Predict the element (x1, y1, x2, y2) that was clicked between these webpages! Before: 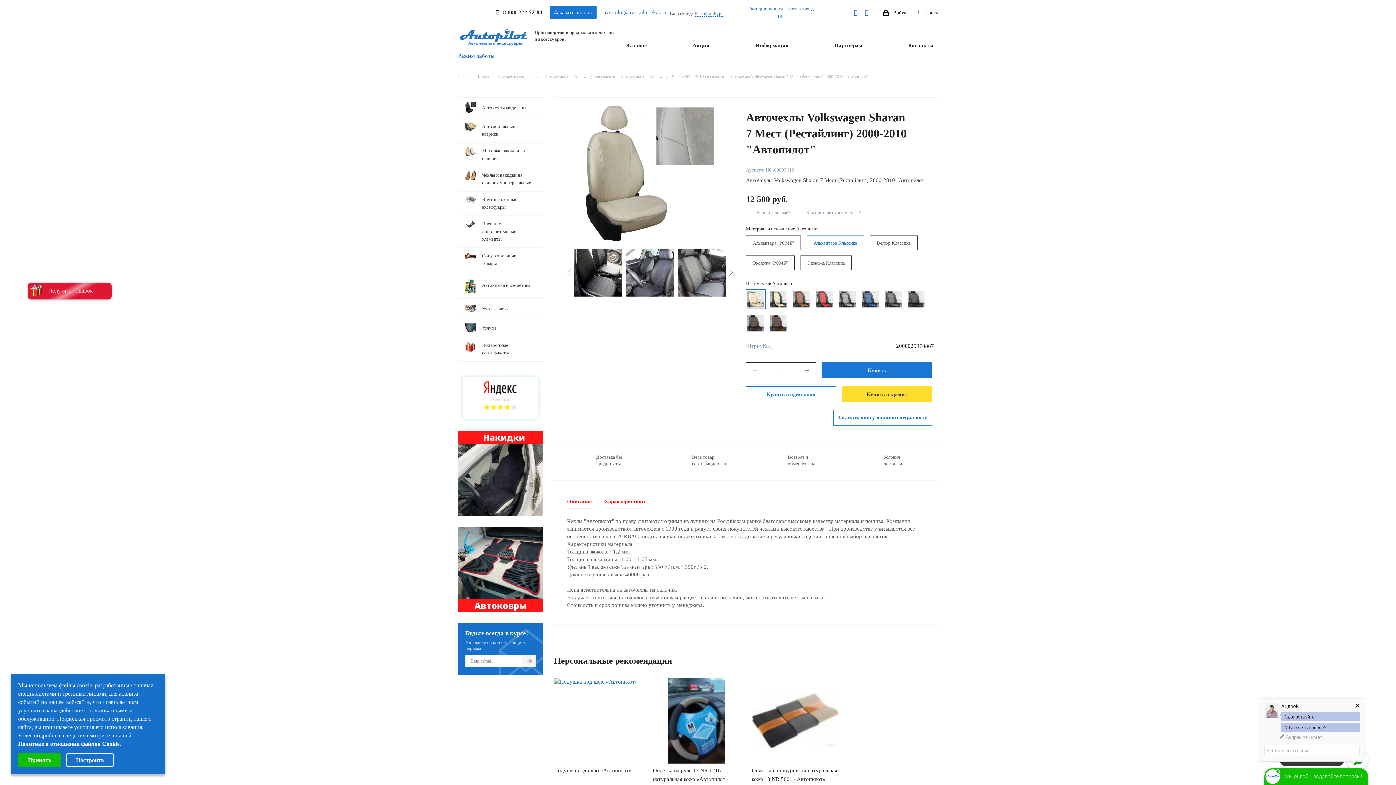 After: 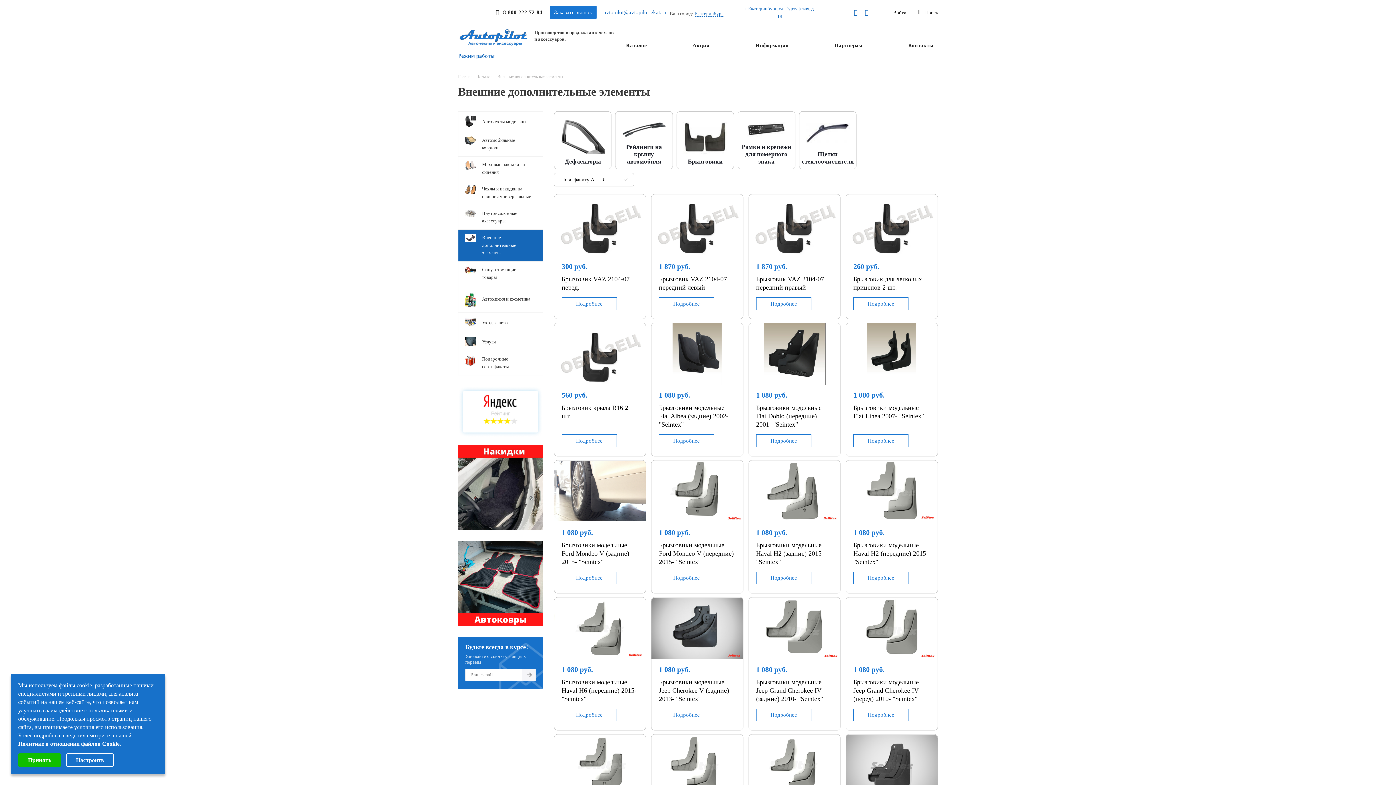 Action: label: Внешние дополнительные элементы bbox: (464, 220, 531, 242)